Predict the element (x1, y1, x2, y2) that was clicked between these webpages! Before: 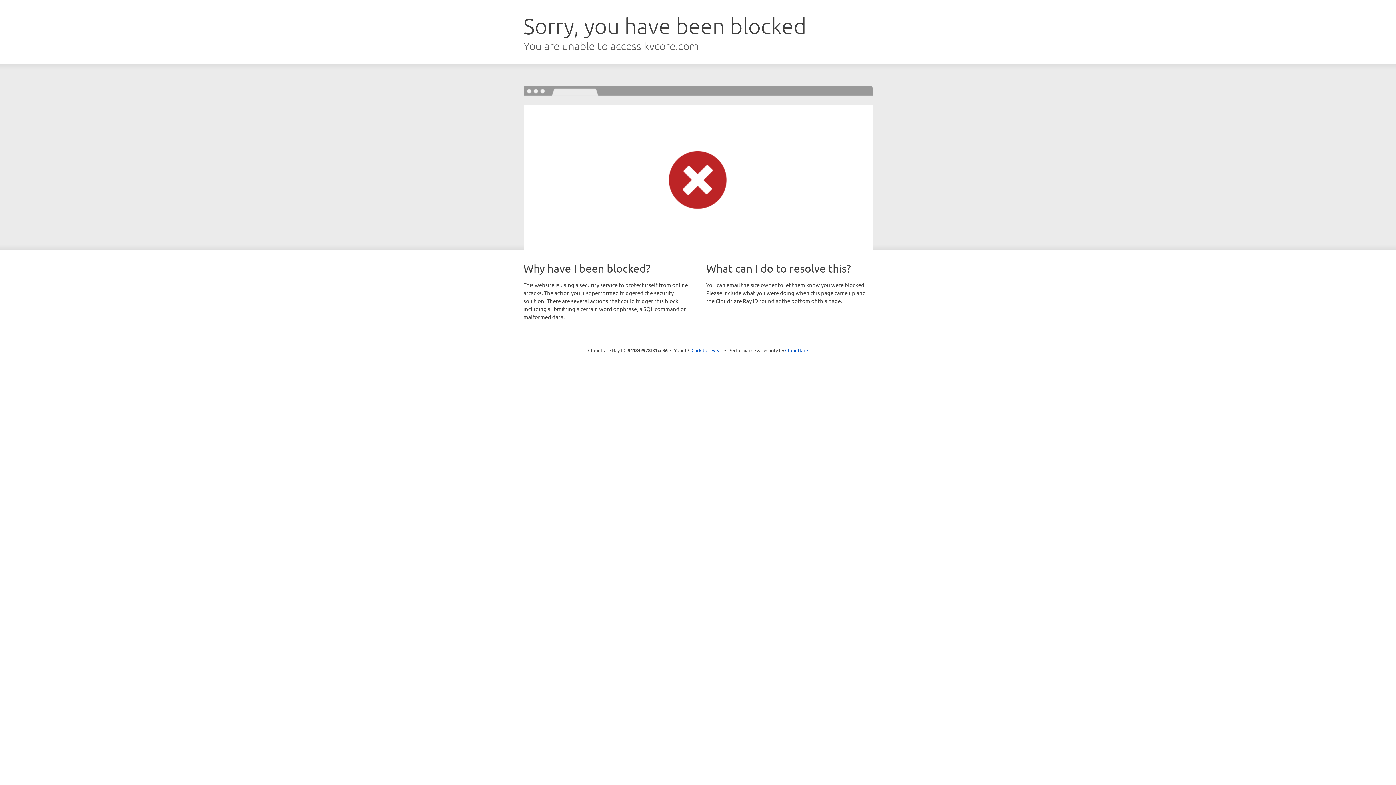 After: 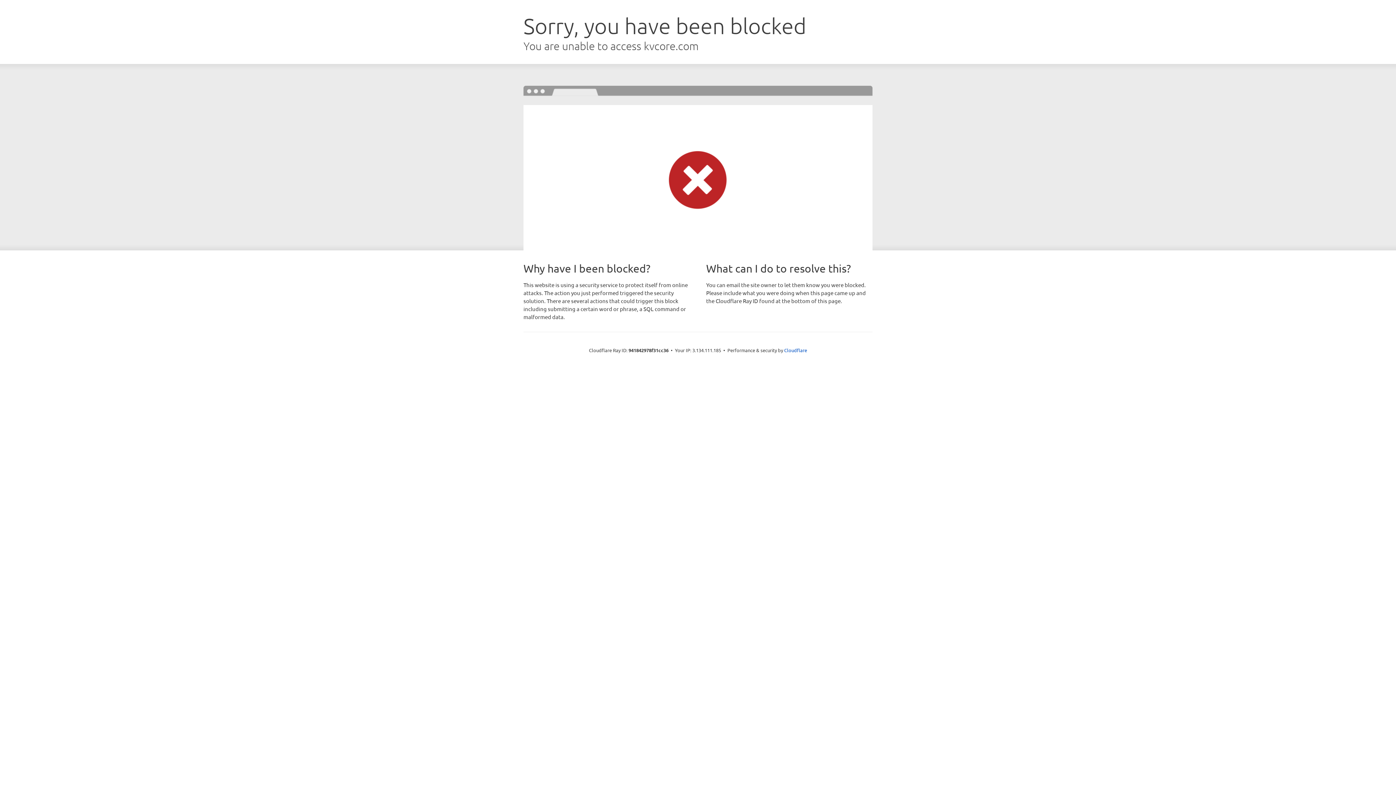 Action: label: Click to reveal bbox: (691, 346, 722, 353)